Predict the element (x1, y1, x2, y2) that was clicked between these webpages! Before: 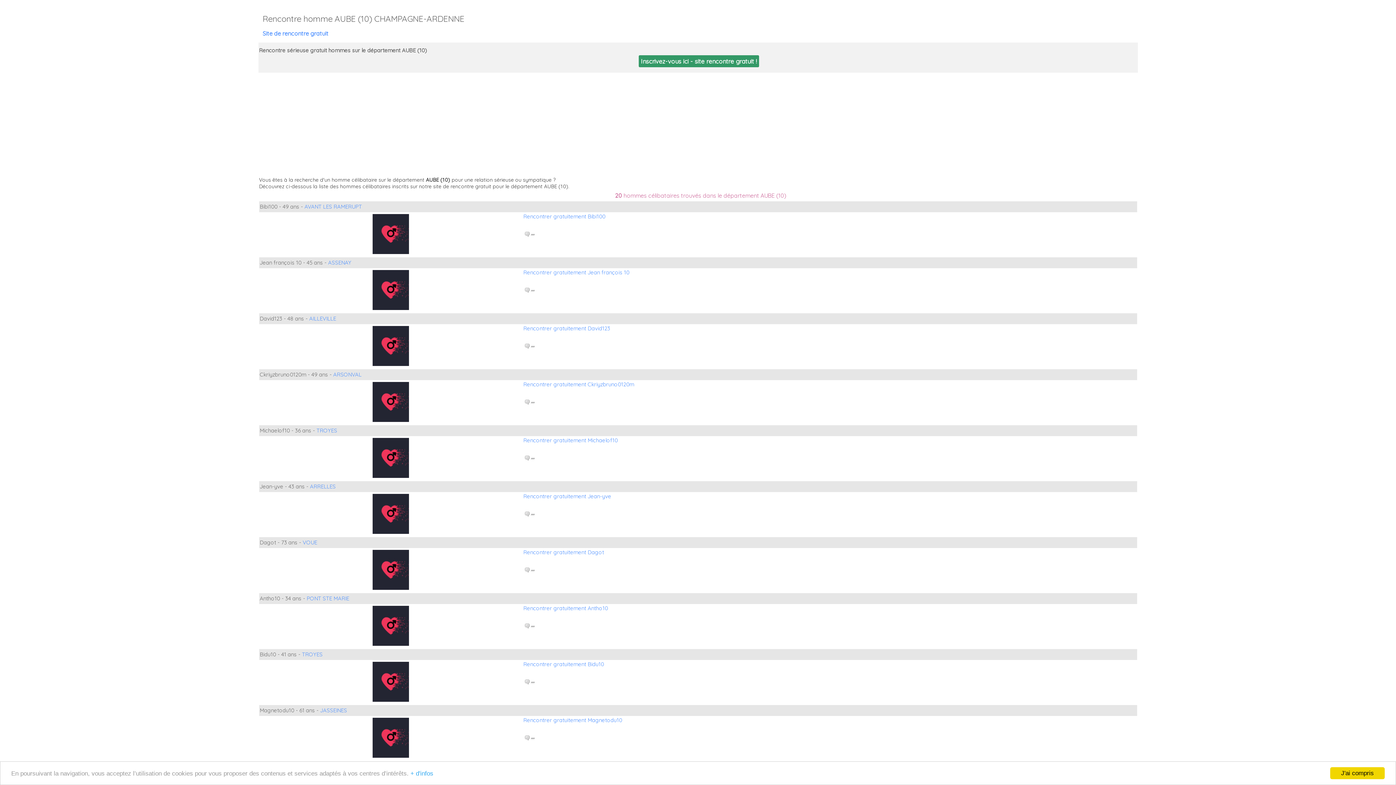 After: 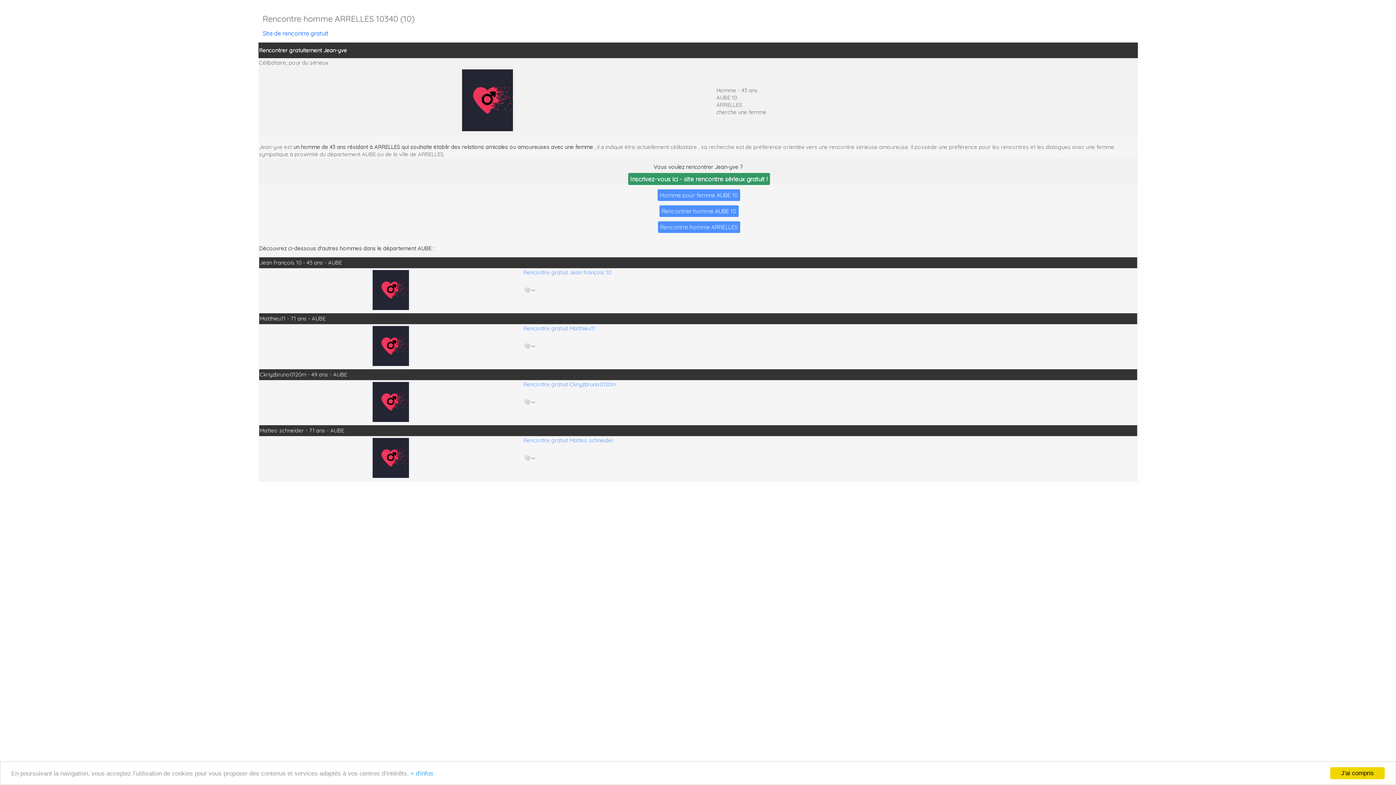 Action: label: Rencontrer gratuitement Jean-yve bbox: (523, 493, 611, 500)